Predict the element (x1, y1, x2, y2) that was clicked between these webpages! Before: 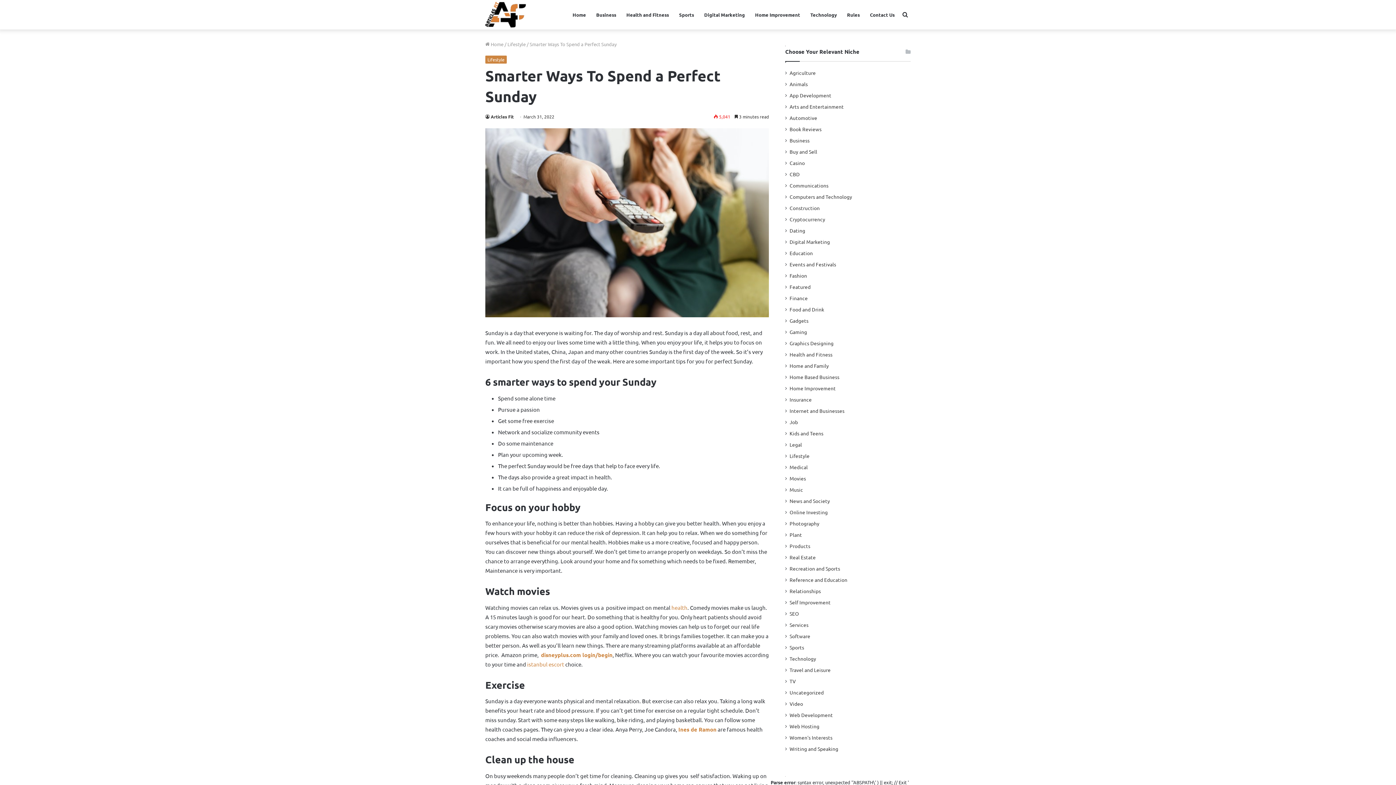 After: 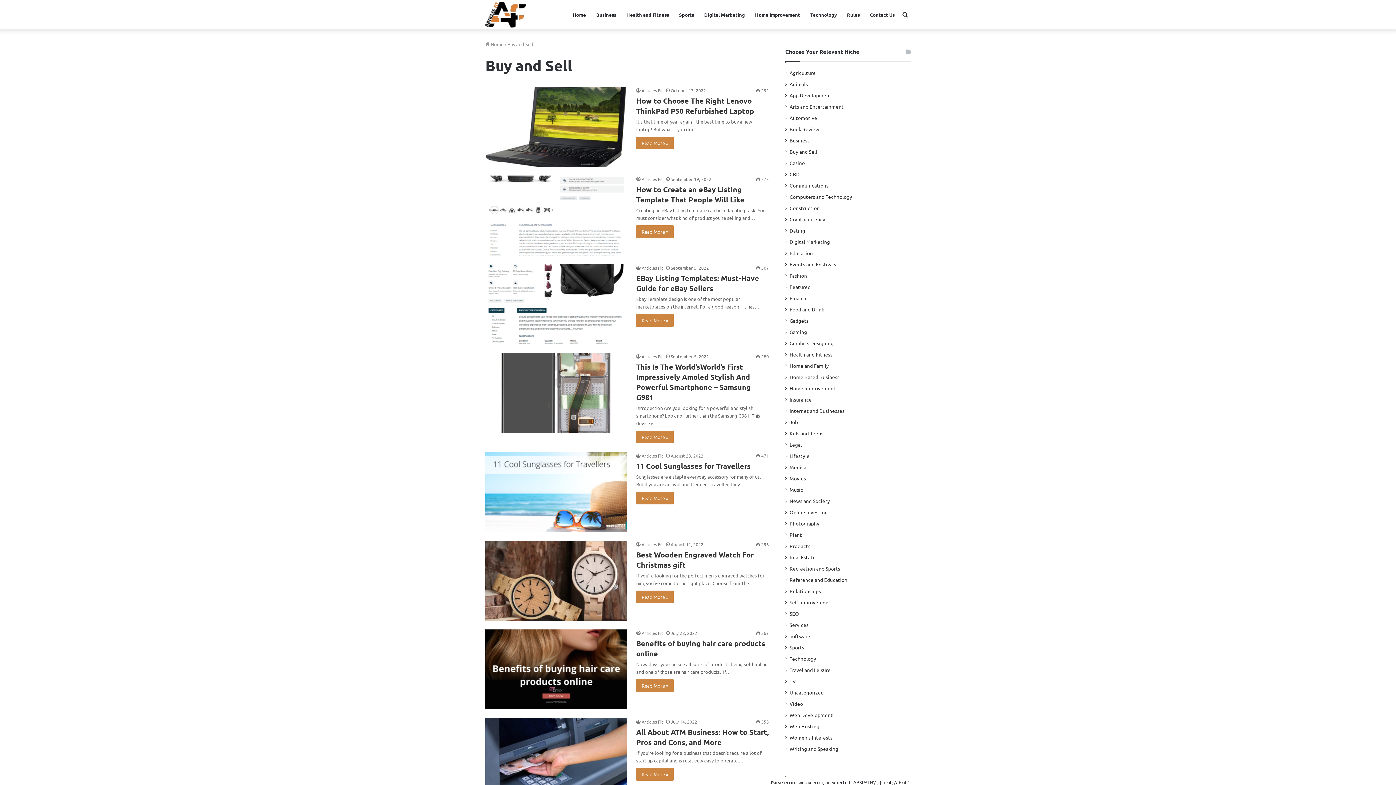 Action: bbox: (789, 148, 817, 155) label: Buy and Sell